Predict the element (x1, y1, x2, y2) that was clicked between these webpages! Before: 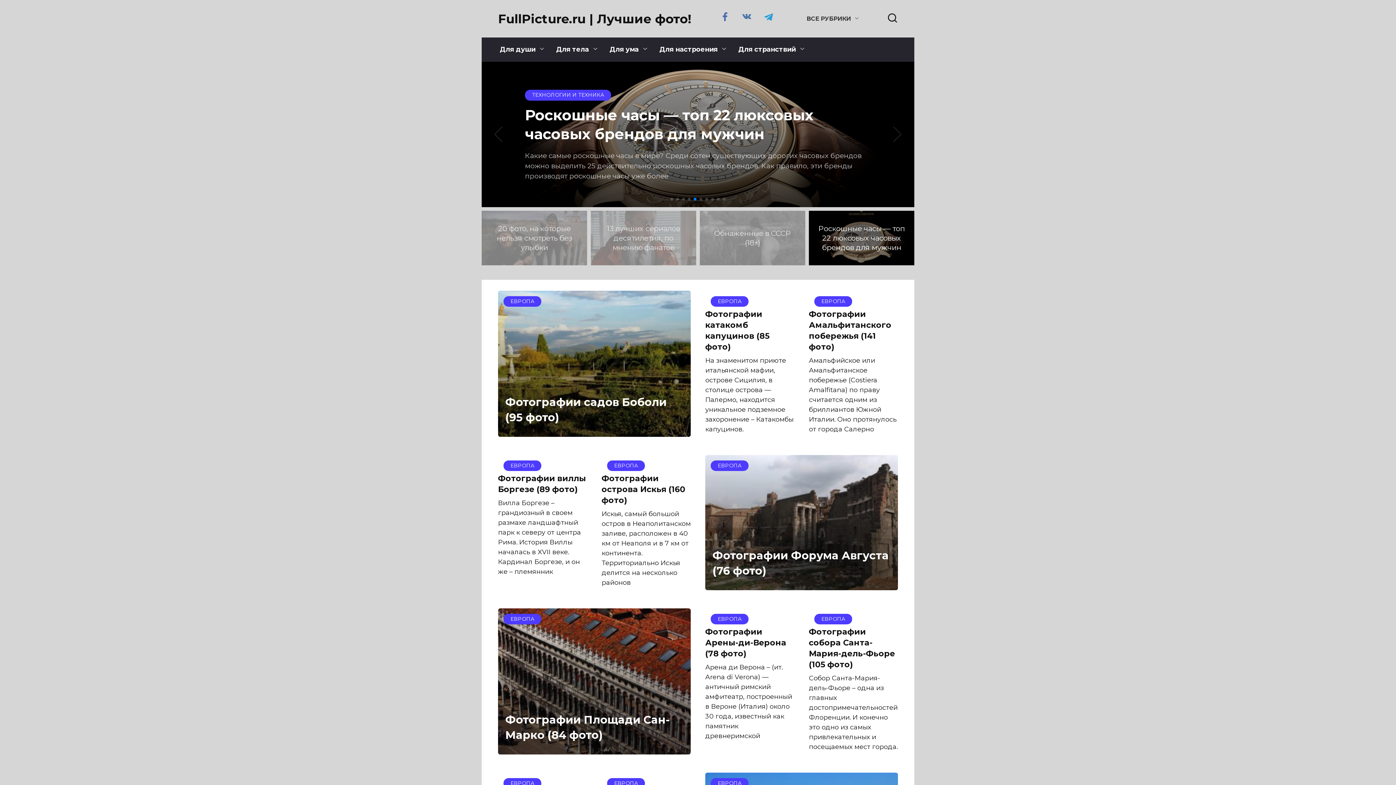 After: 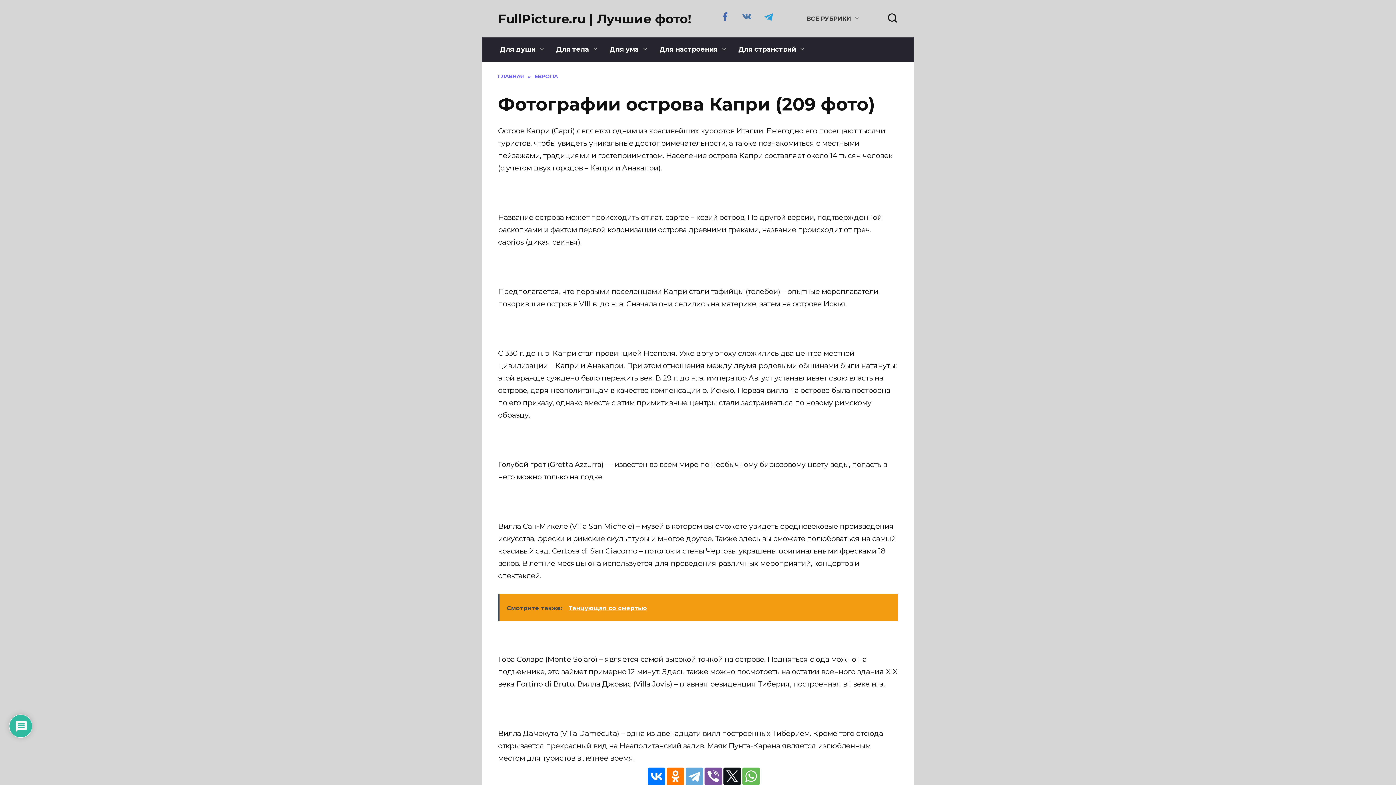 Action: label: ЕВРОПА bbox: (601, 773, 690, 783)